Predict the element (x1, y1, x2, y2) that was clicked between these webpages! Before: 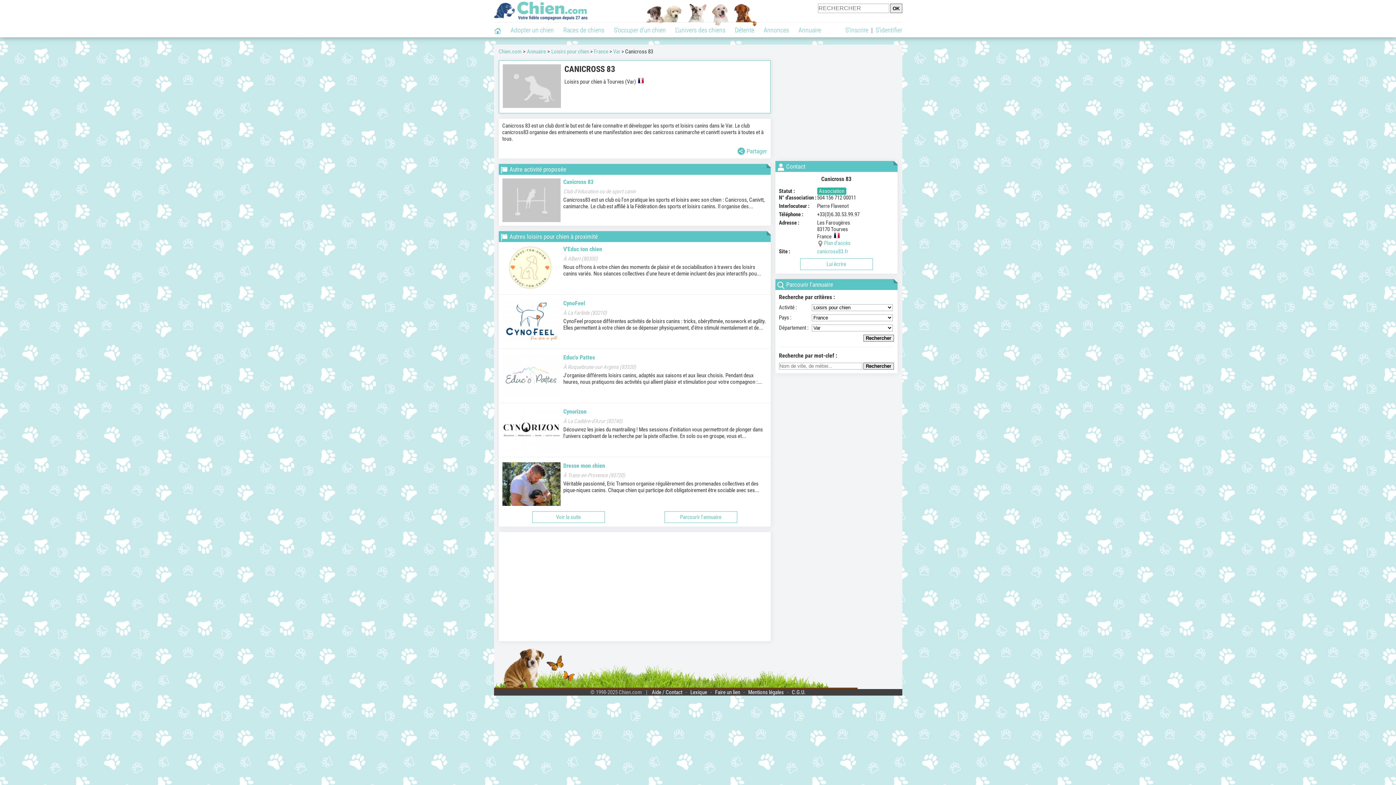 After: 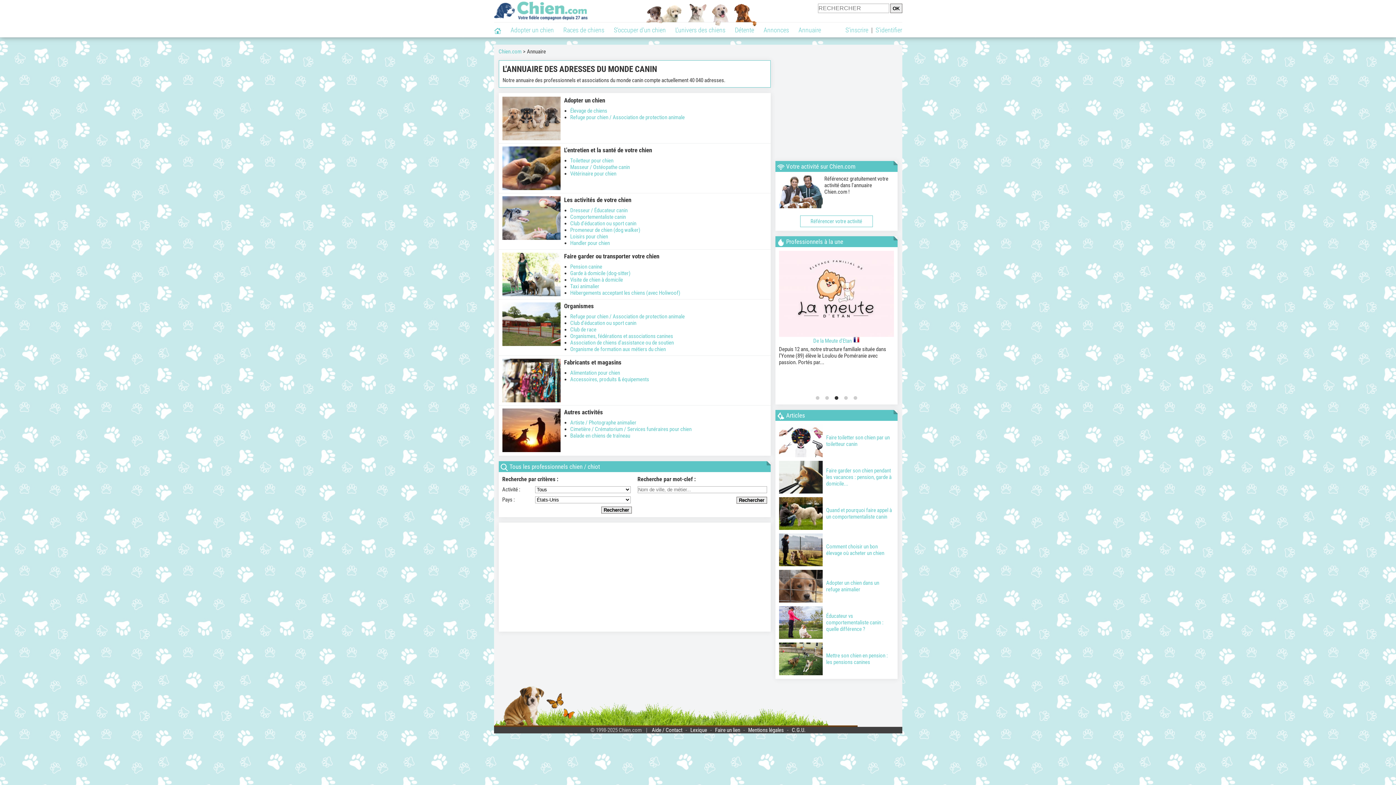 Action: label: Annuaire bbox: (794, 22, 826, 37)